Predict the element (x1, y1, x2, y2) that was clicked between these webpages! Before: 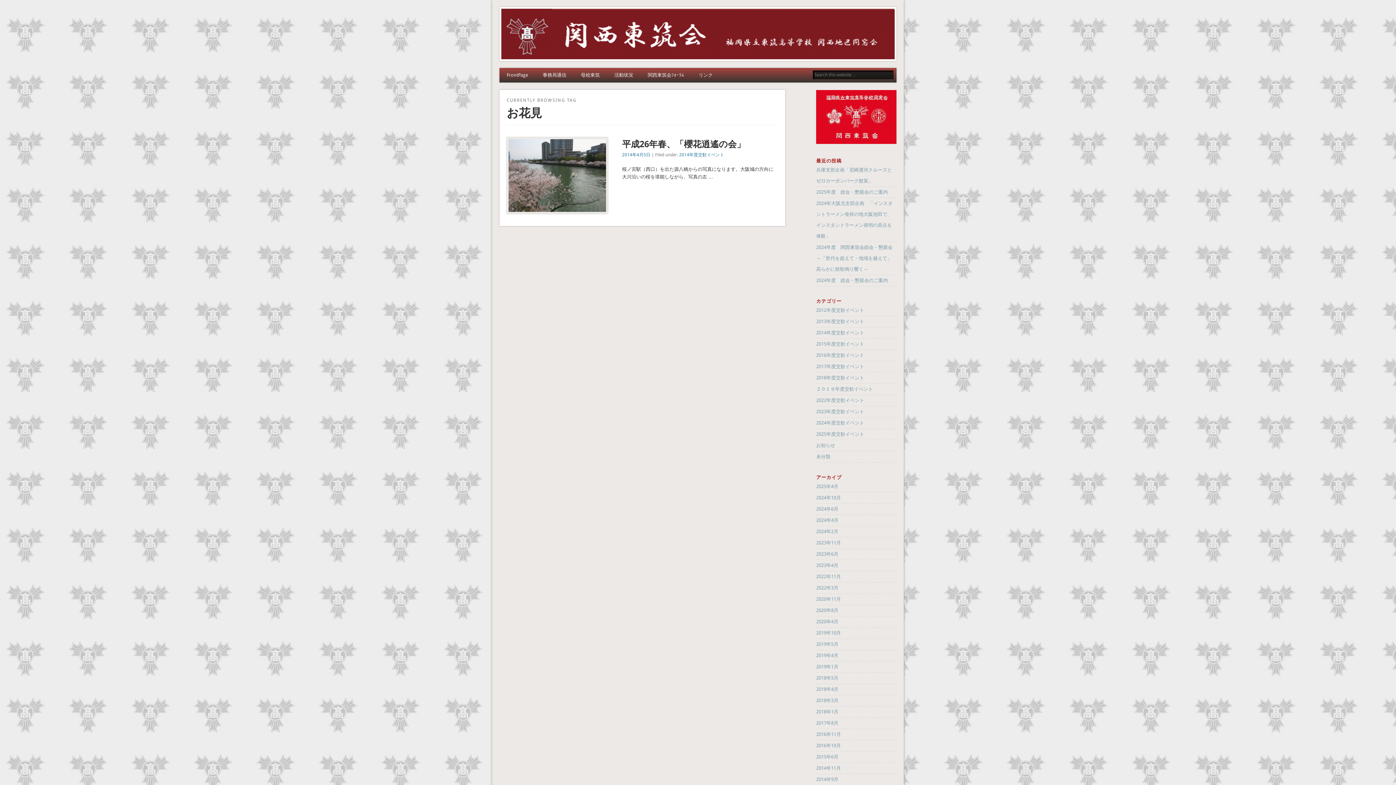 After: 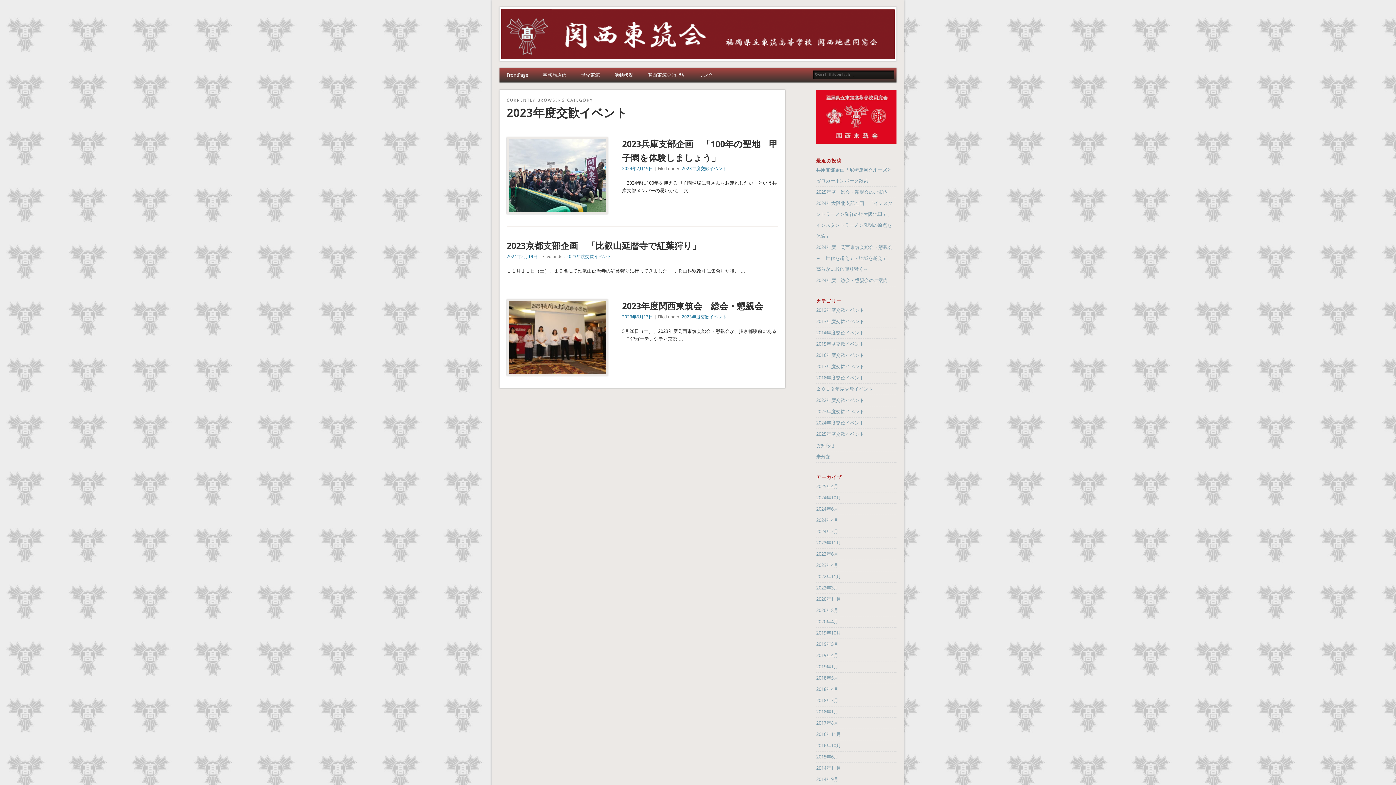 Action: bbox: (816, 409, 864, 414) label: 2023年度交歓イベント